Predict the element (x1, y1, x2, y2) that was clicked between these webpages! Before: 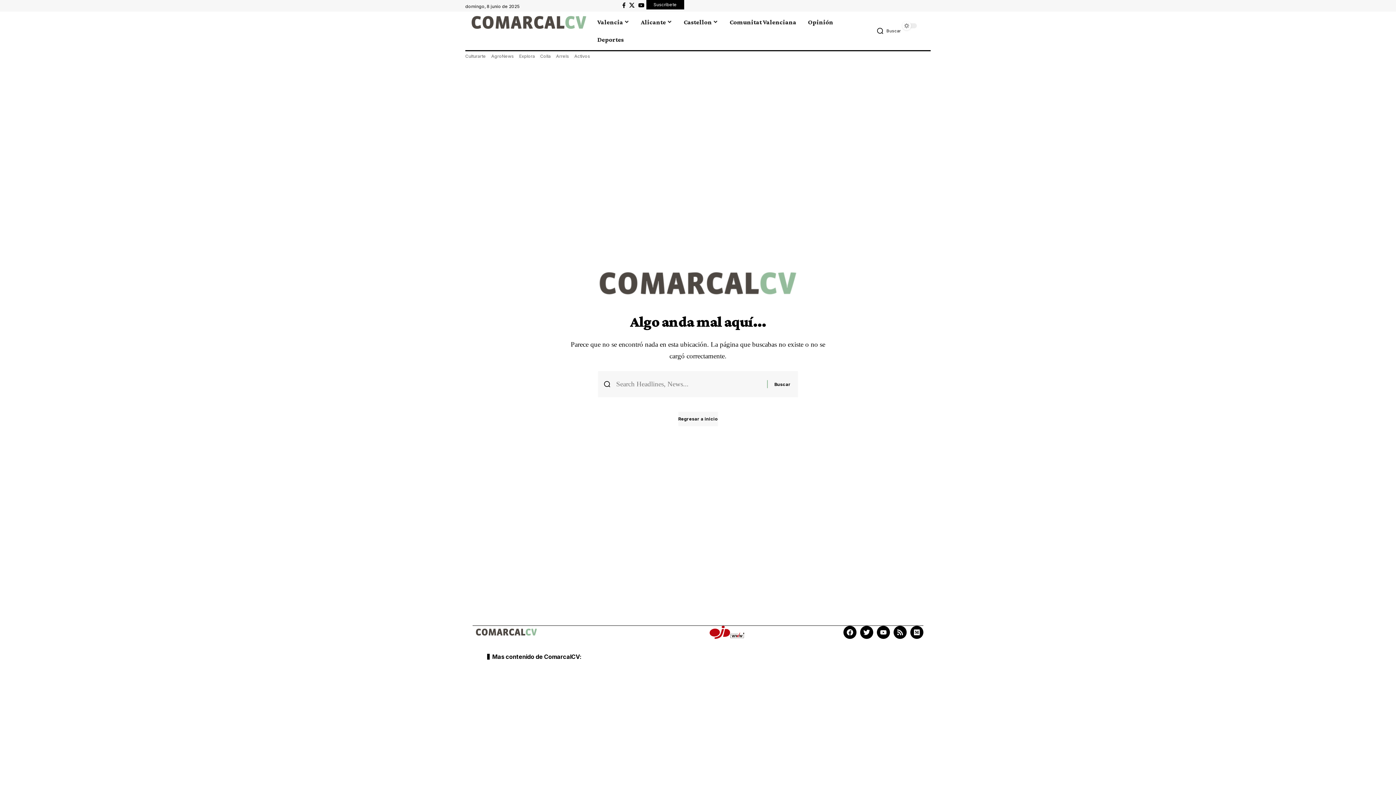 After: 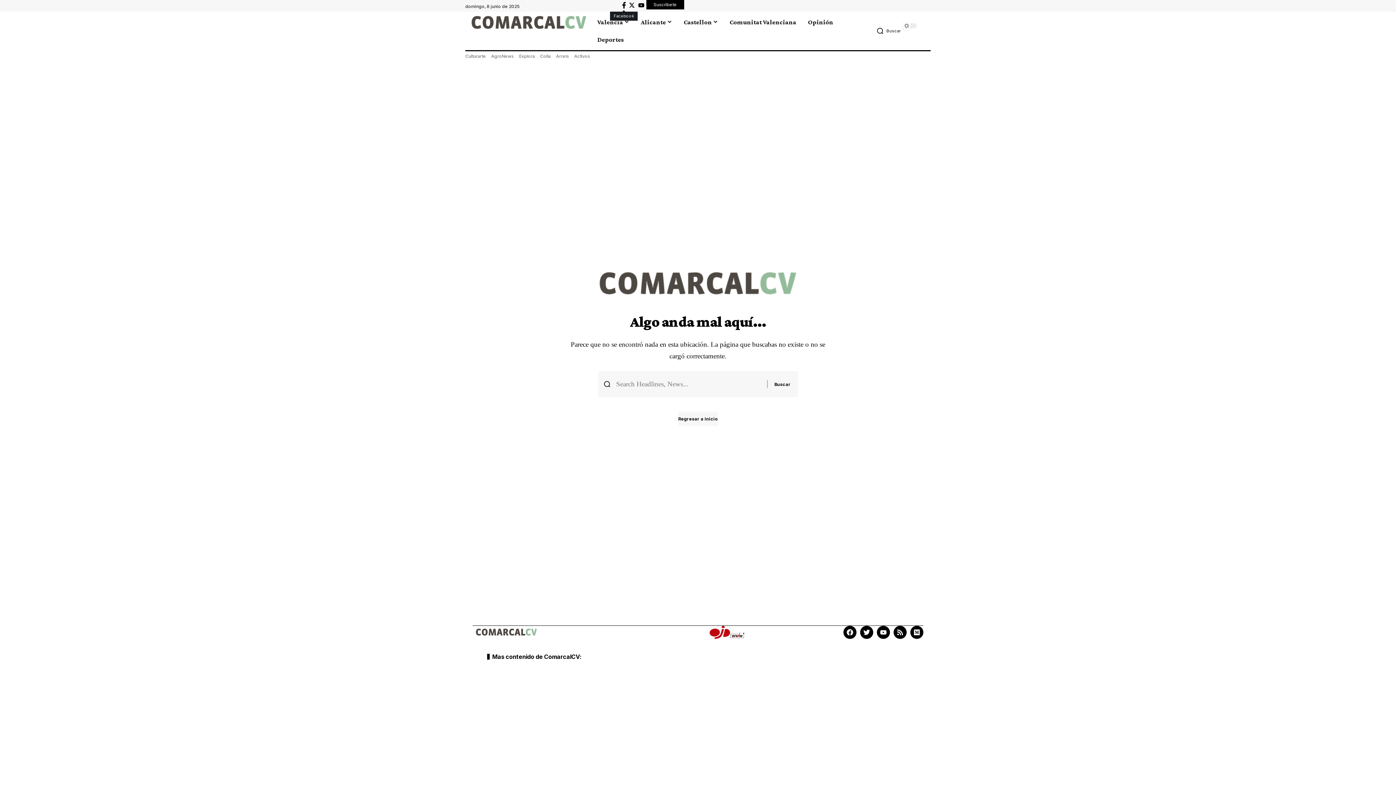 Action: bbox: (620, 0, 627, 9) label: Facebook